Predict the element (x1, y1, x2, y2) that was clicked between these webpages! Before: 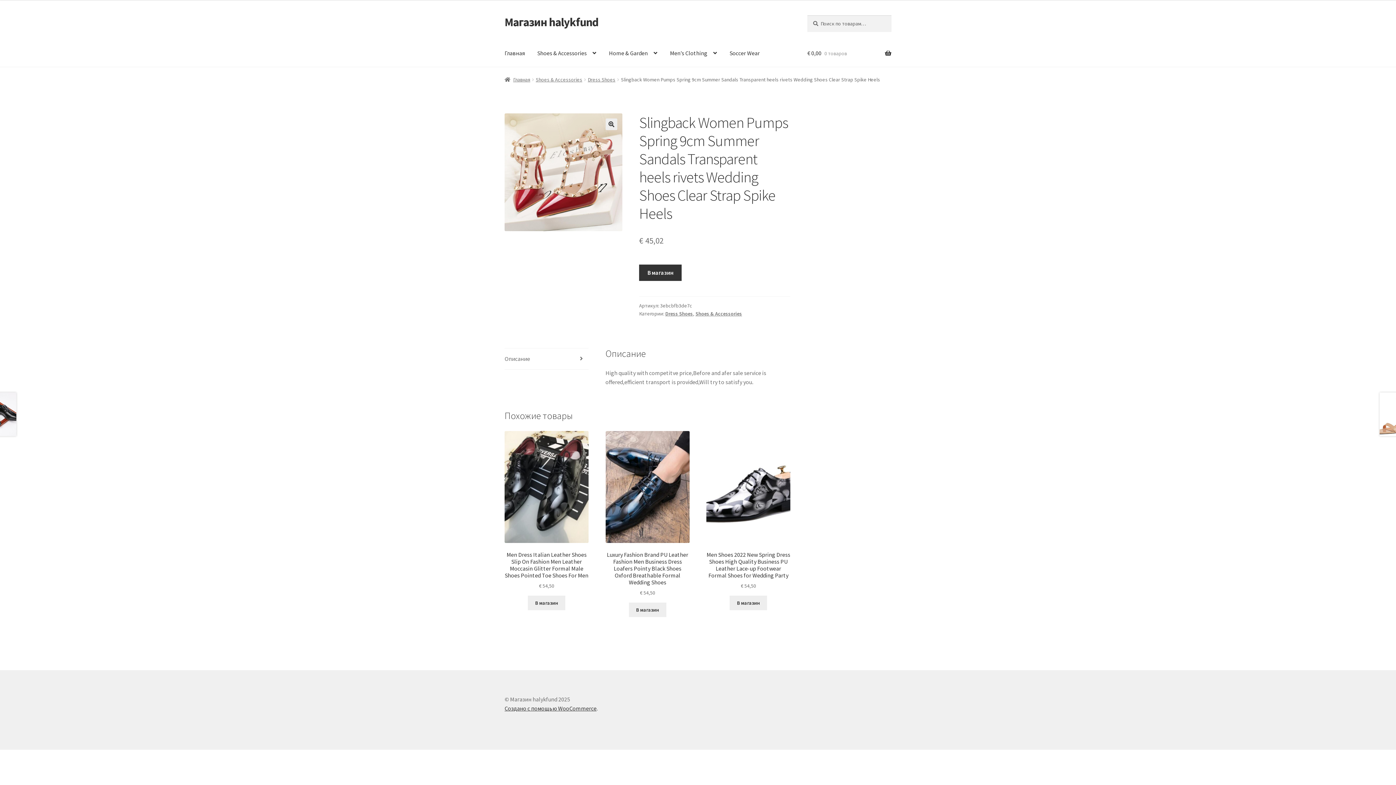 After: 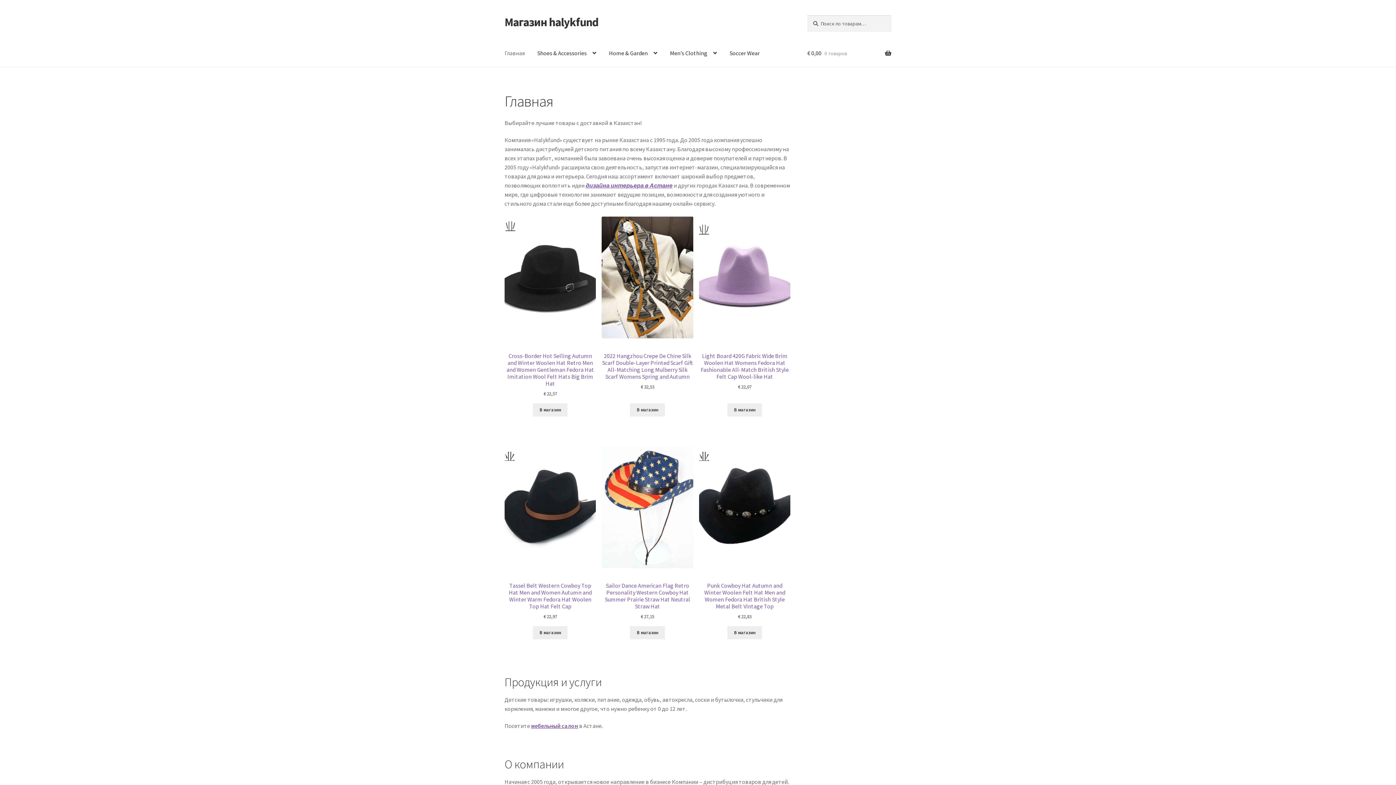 Action: label: Магазин halykfund bbox: (504, 14, 598, 29)